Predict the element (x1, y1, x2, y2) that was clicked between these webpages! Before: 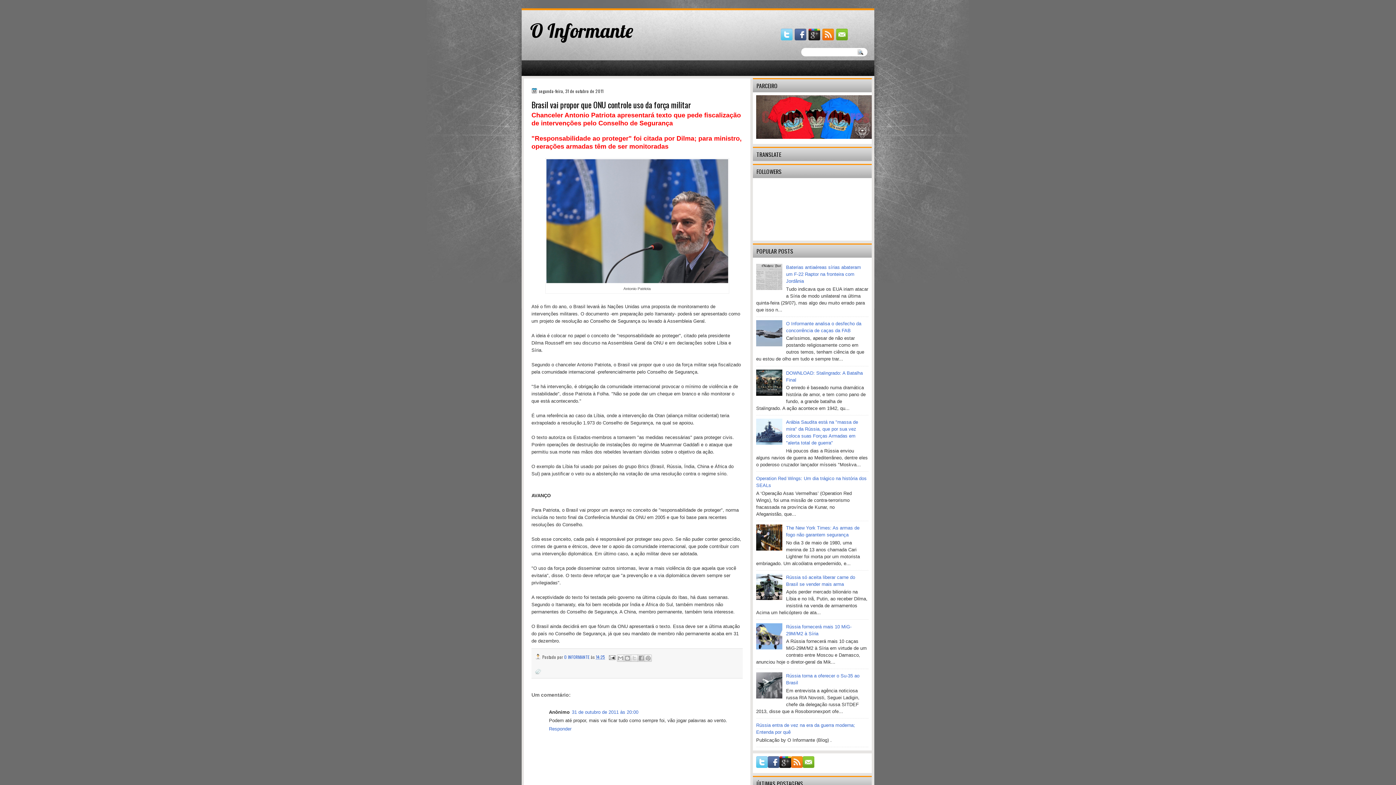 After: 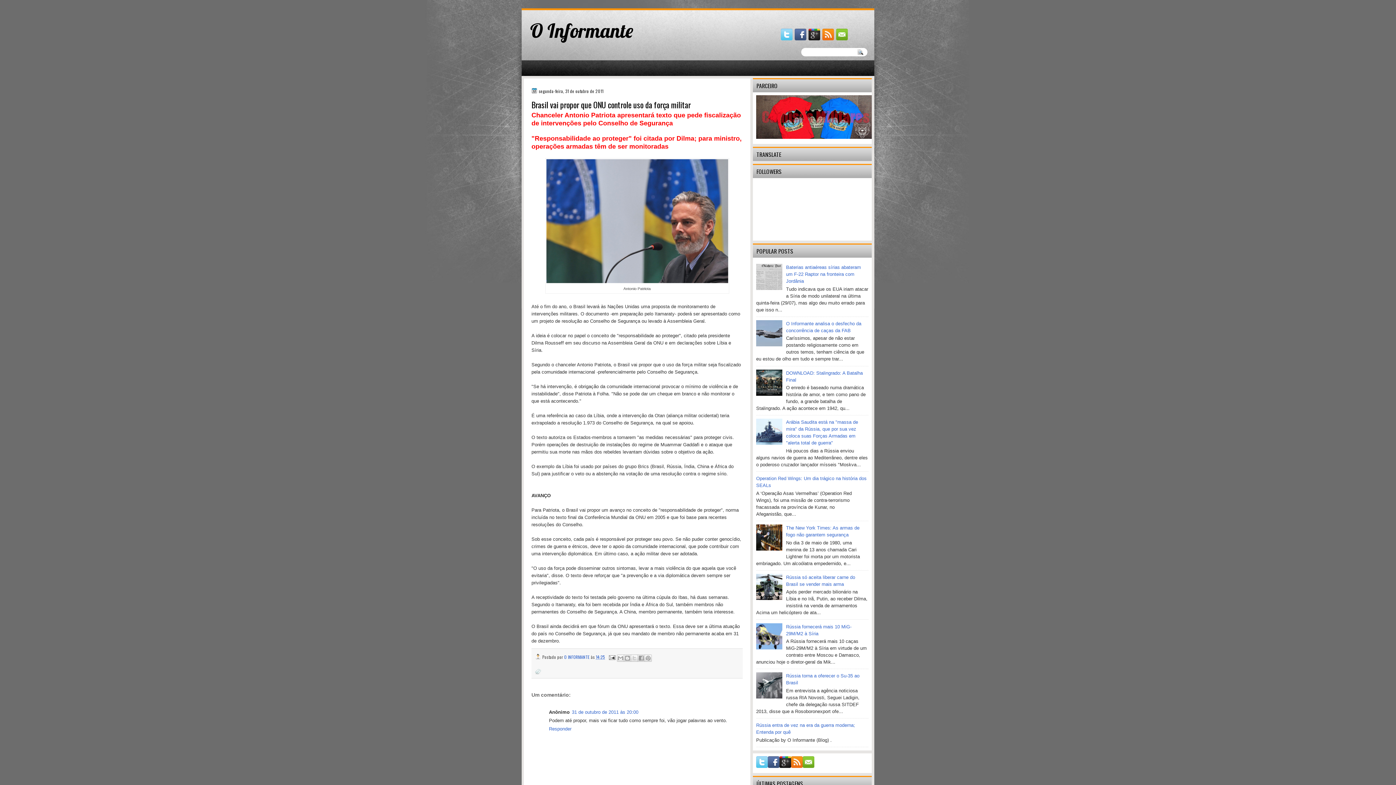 Action: bbox: (756, 342, 784, 347)